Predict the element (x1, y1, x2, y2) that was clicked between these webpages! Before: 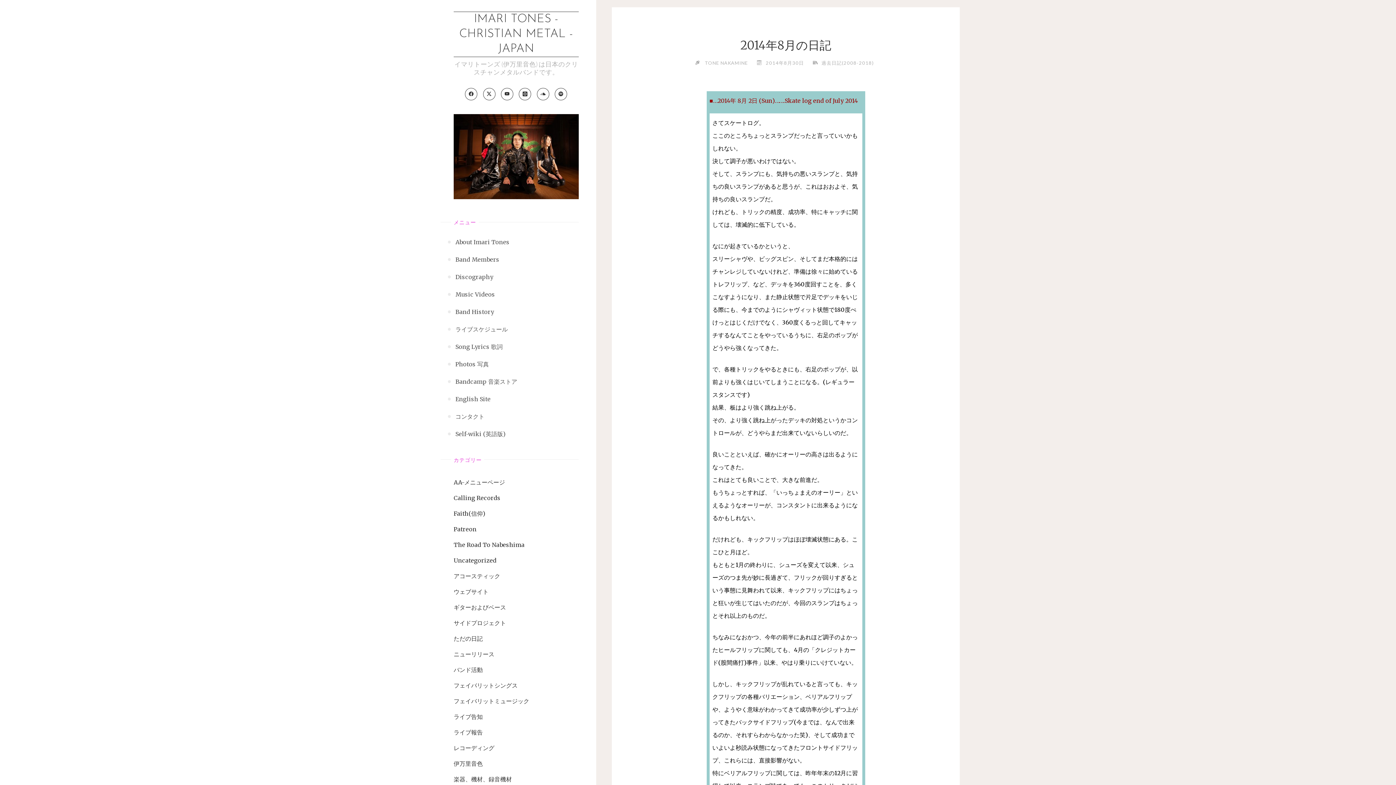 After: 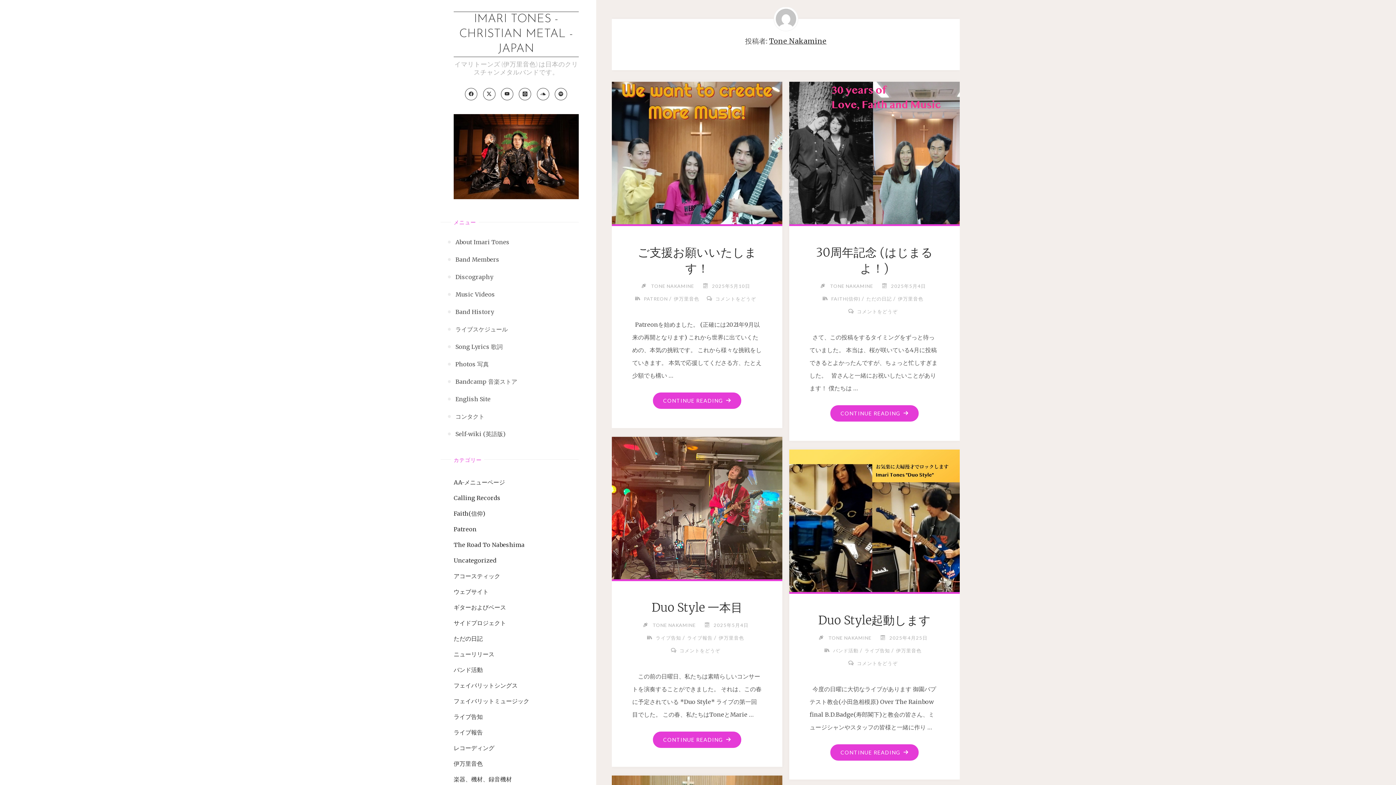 Action: bbox: (704, 60, 747, 65) label: TONE NAKAMINE